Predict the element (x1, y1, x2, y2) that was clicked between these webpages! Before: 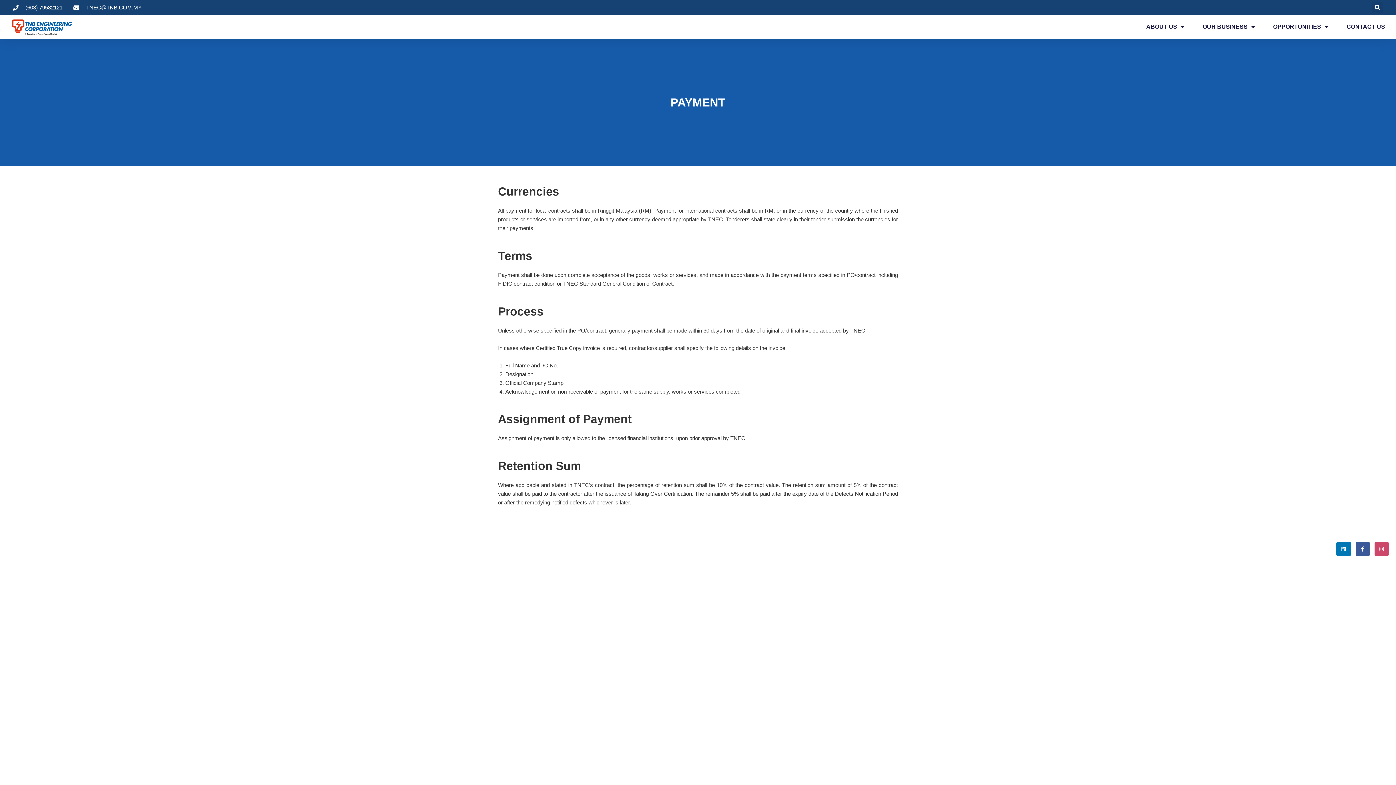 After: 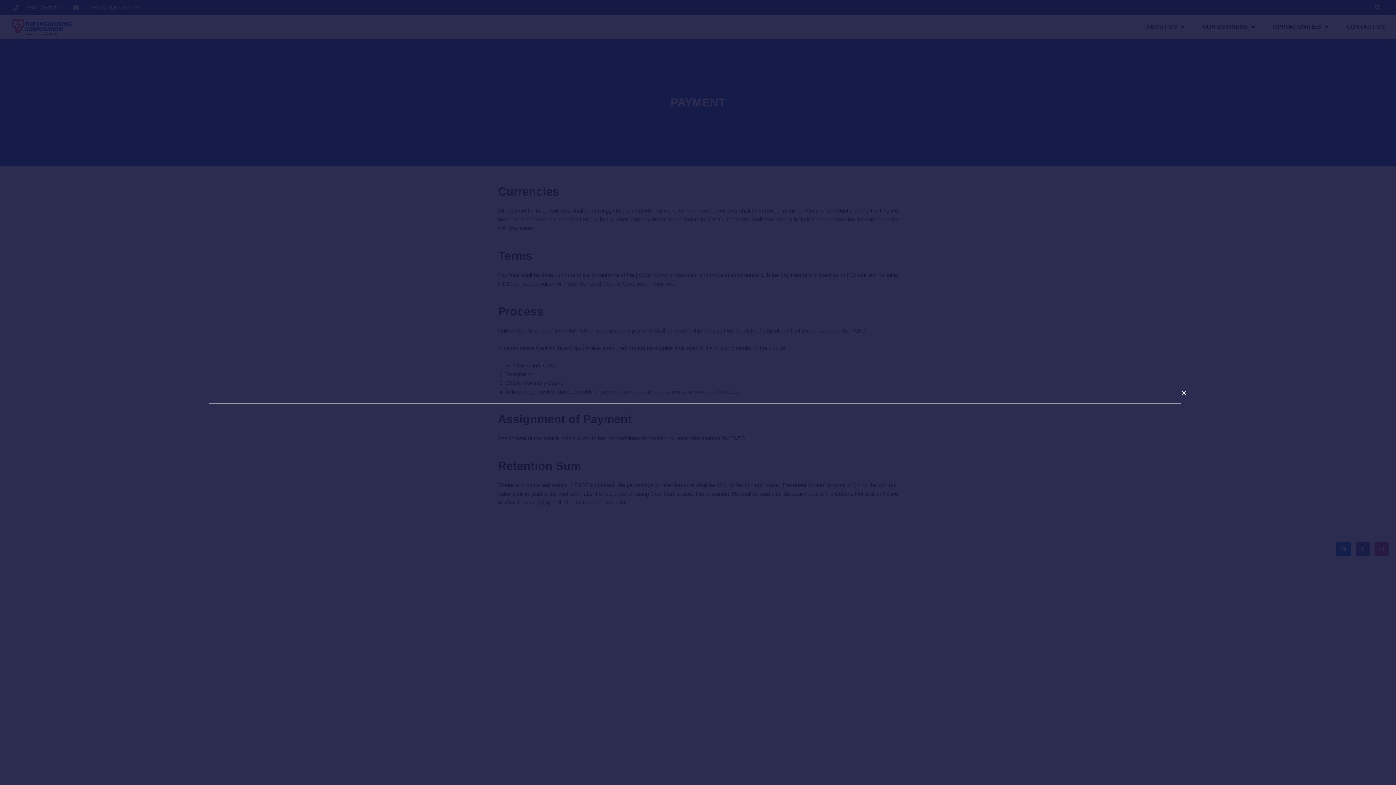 Action: bbox: (1372, 1, 1383, 13) label: Search